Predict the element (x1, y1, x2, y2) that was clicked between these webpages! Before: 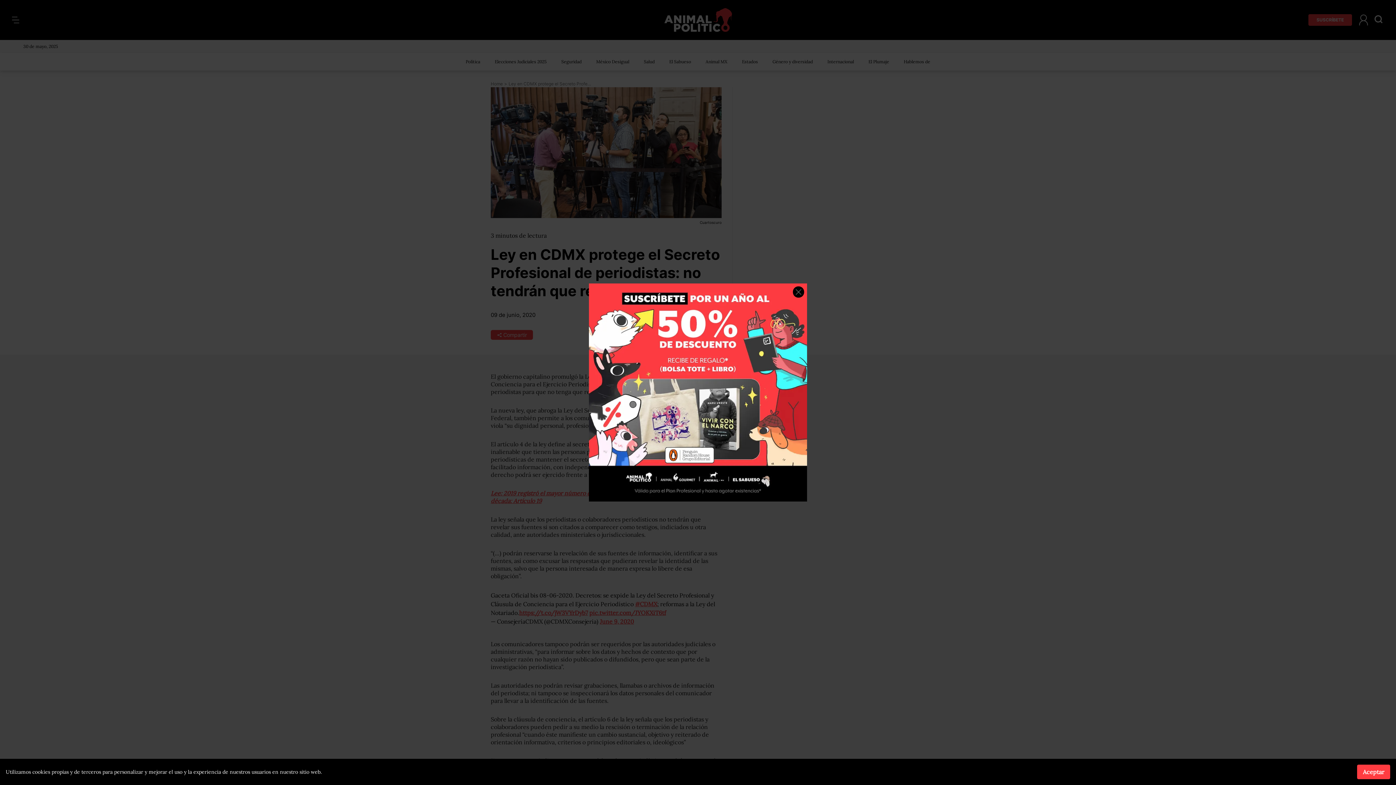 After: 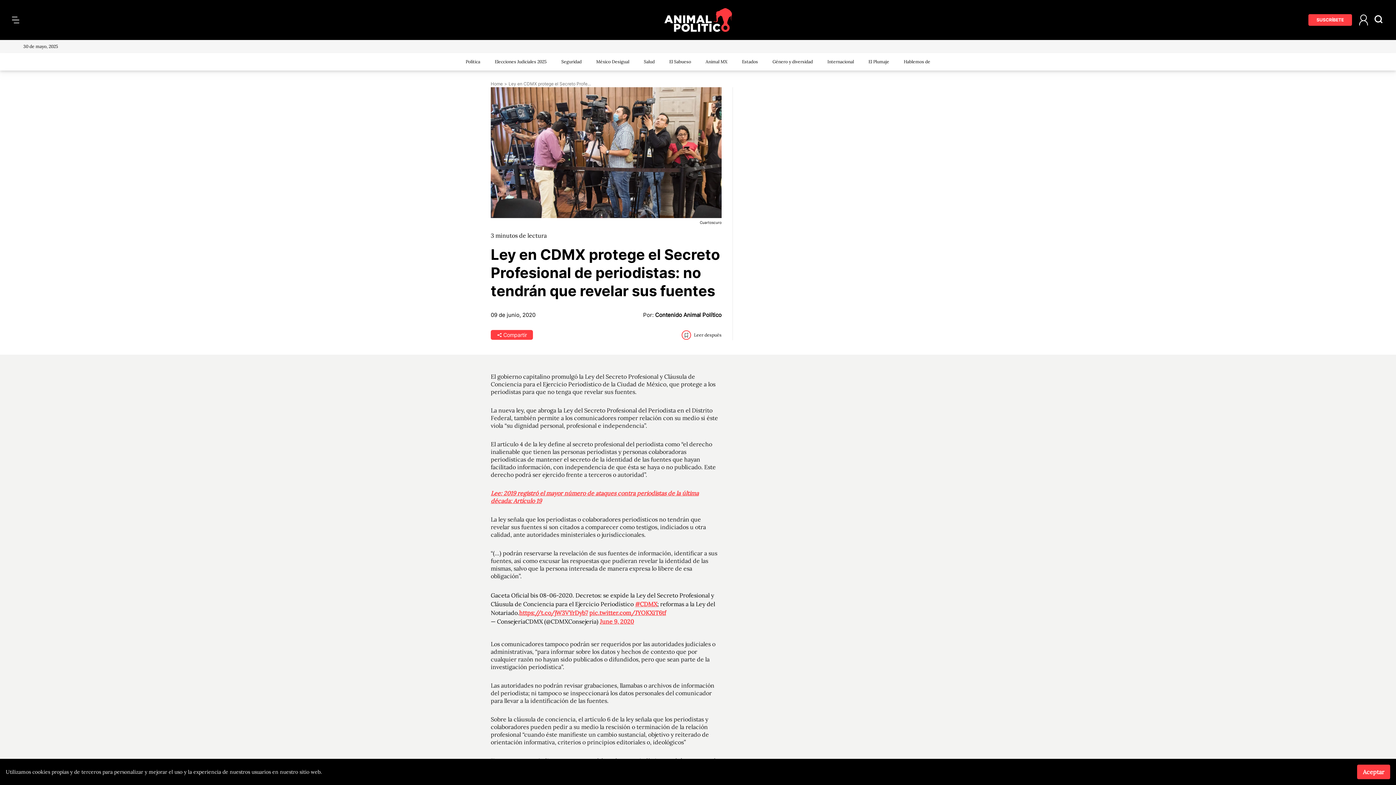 Action: bbox: (793, 286, 804, 297) label: Close ad